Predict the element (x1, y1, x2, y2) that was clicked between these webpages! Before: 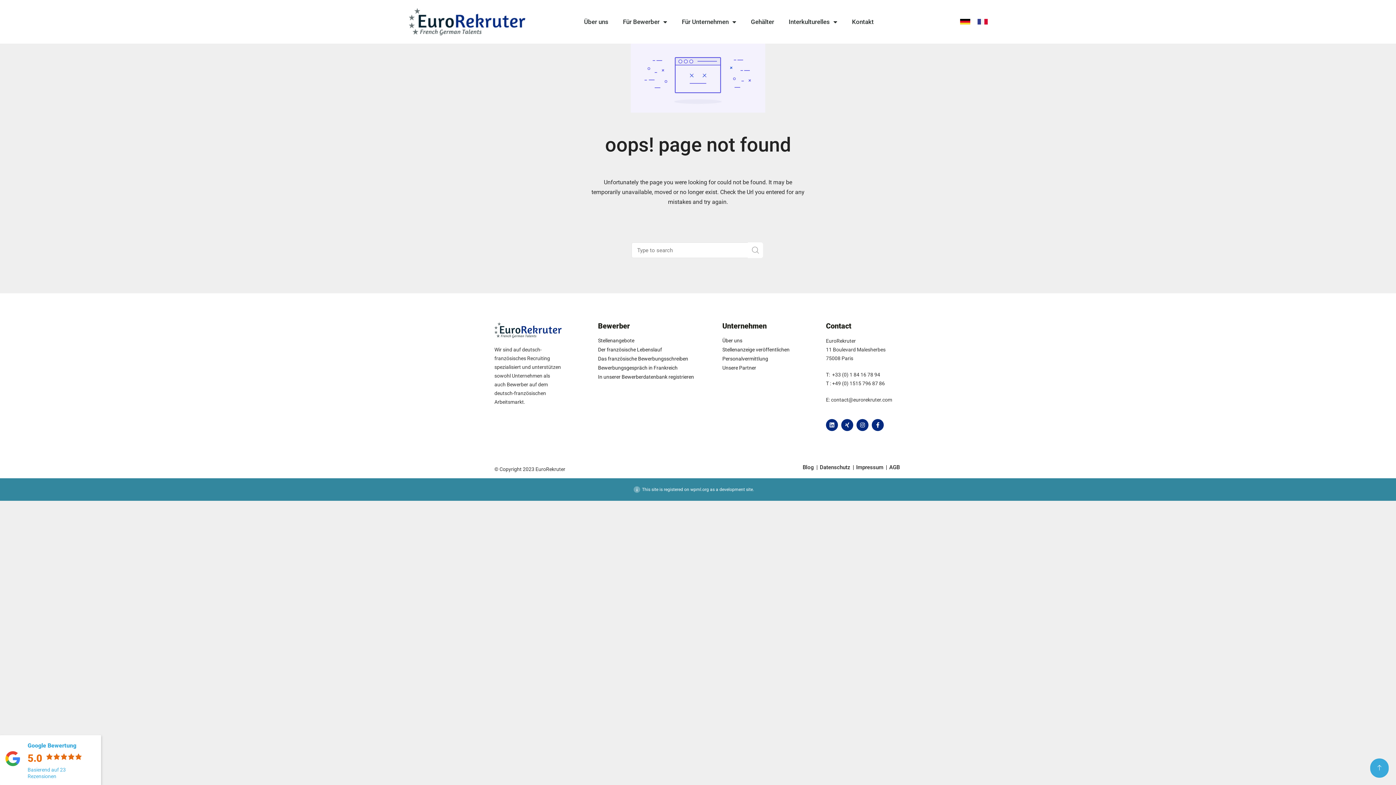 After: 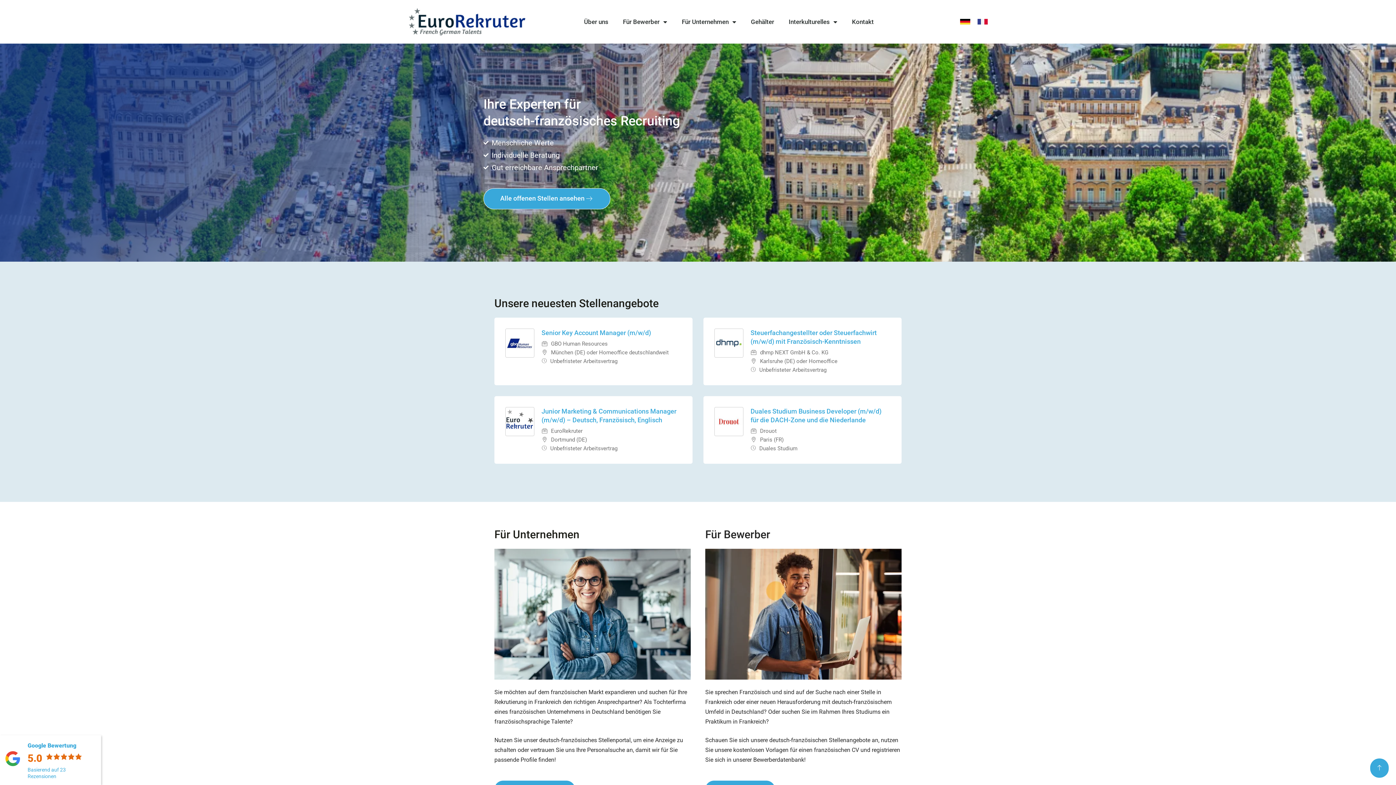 Action: bbox: (409, 8, 525, 35)